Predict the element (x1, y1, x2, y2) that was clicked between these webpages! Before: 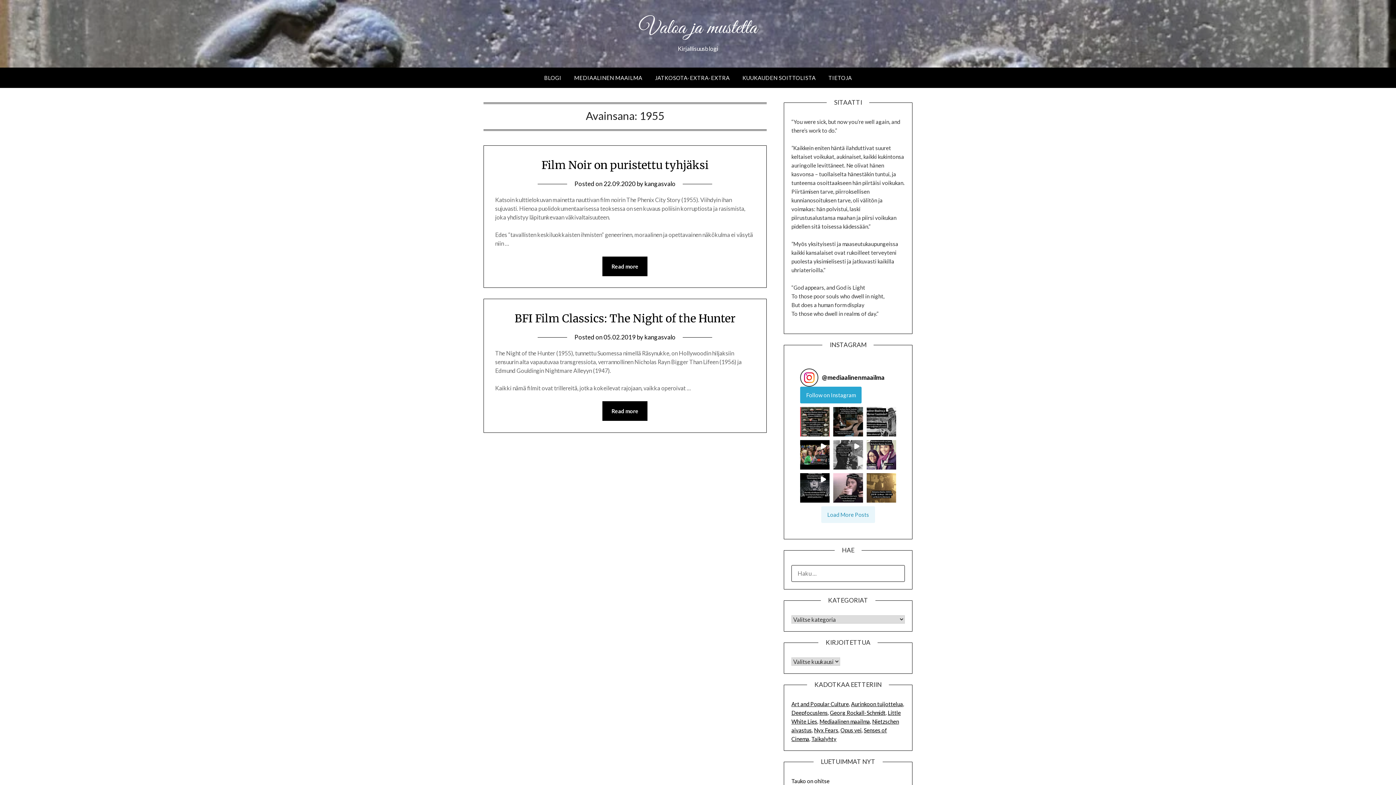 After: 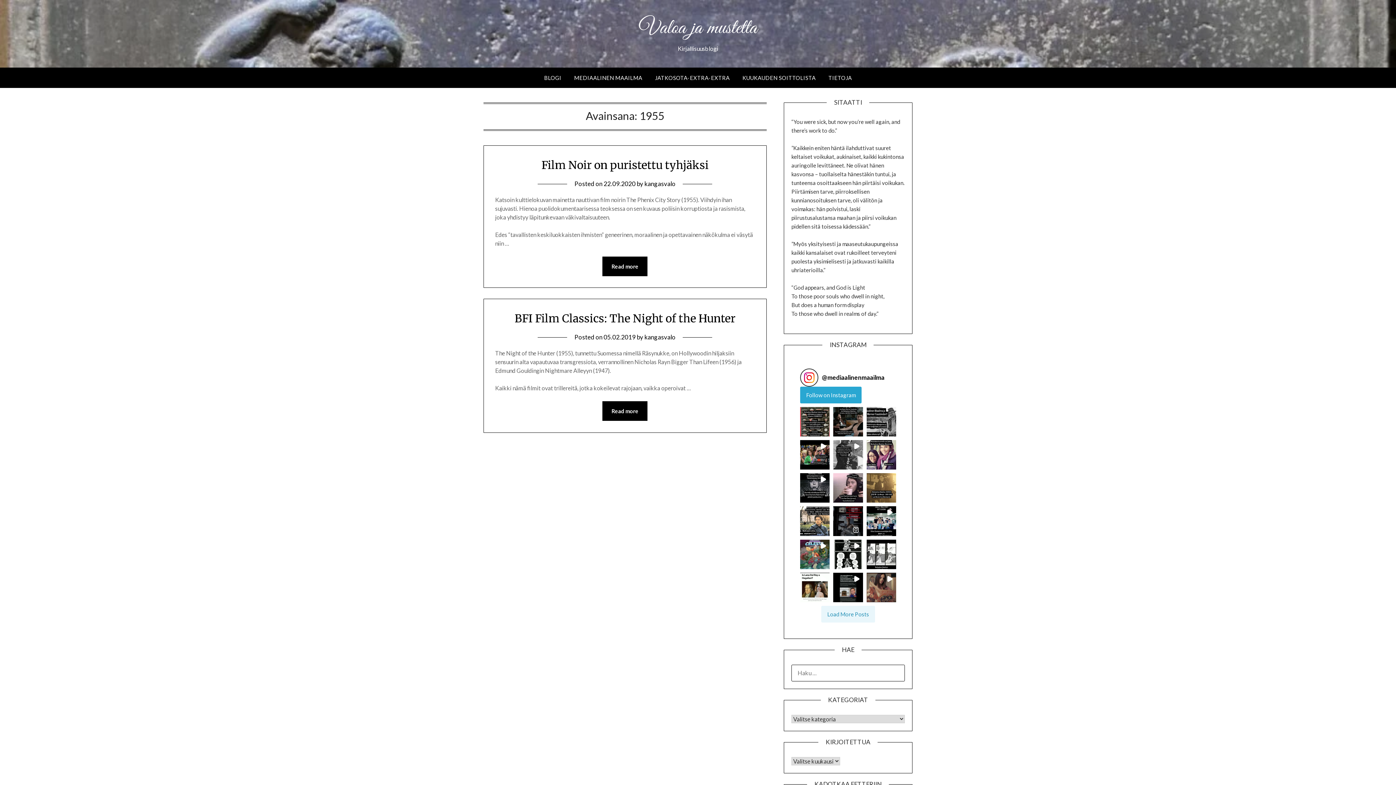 Action: bbox: (821, 506, 875, 523) label: Load more Instagram posts